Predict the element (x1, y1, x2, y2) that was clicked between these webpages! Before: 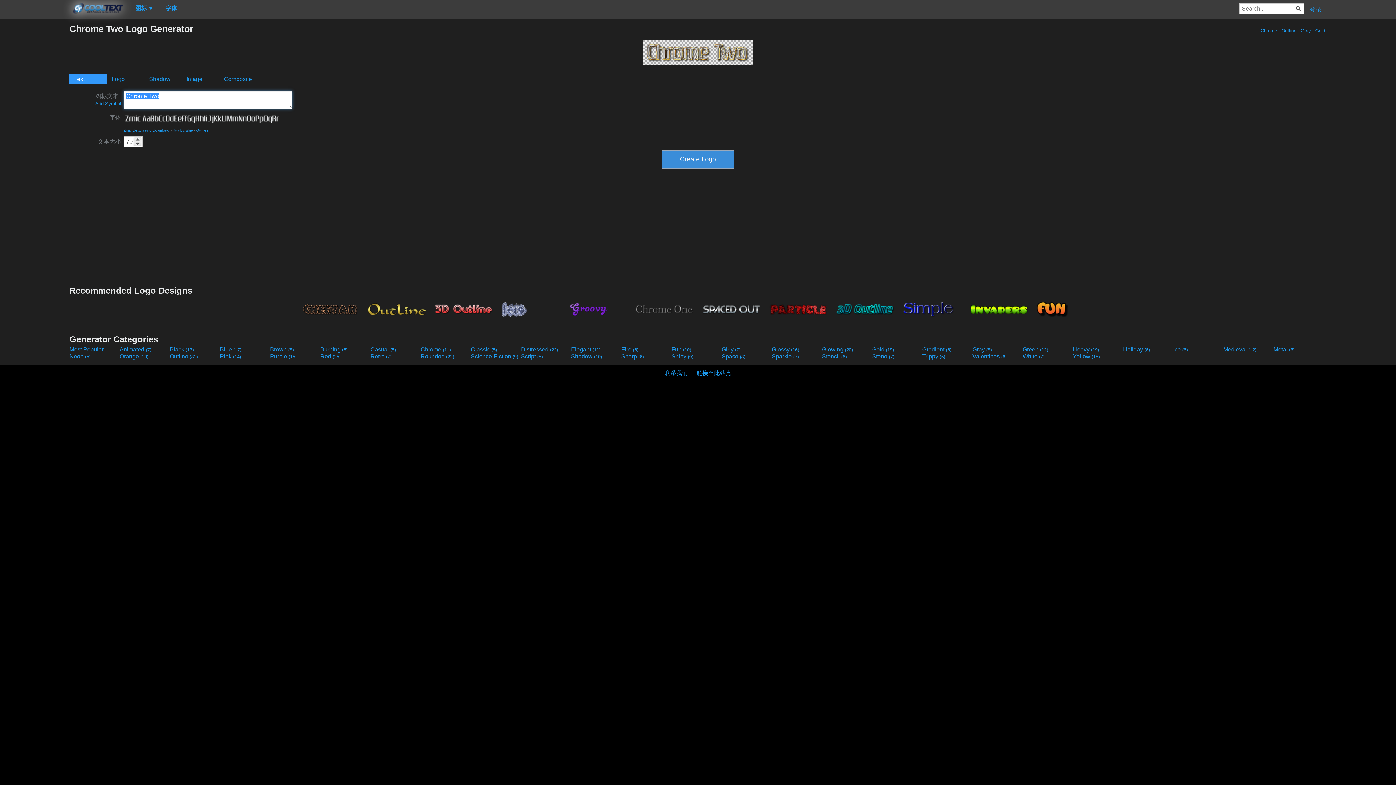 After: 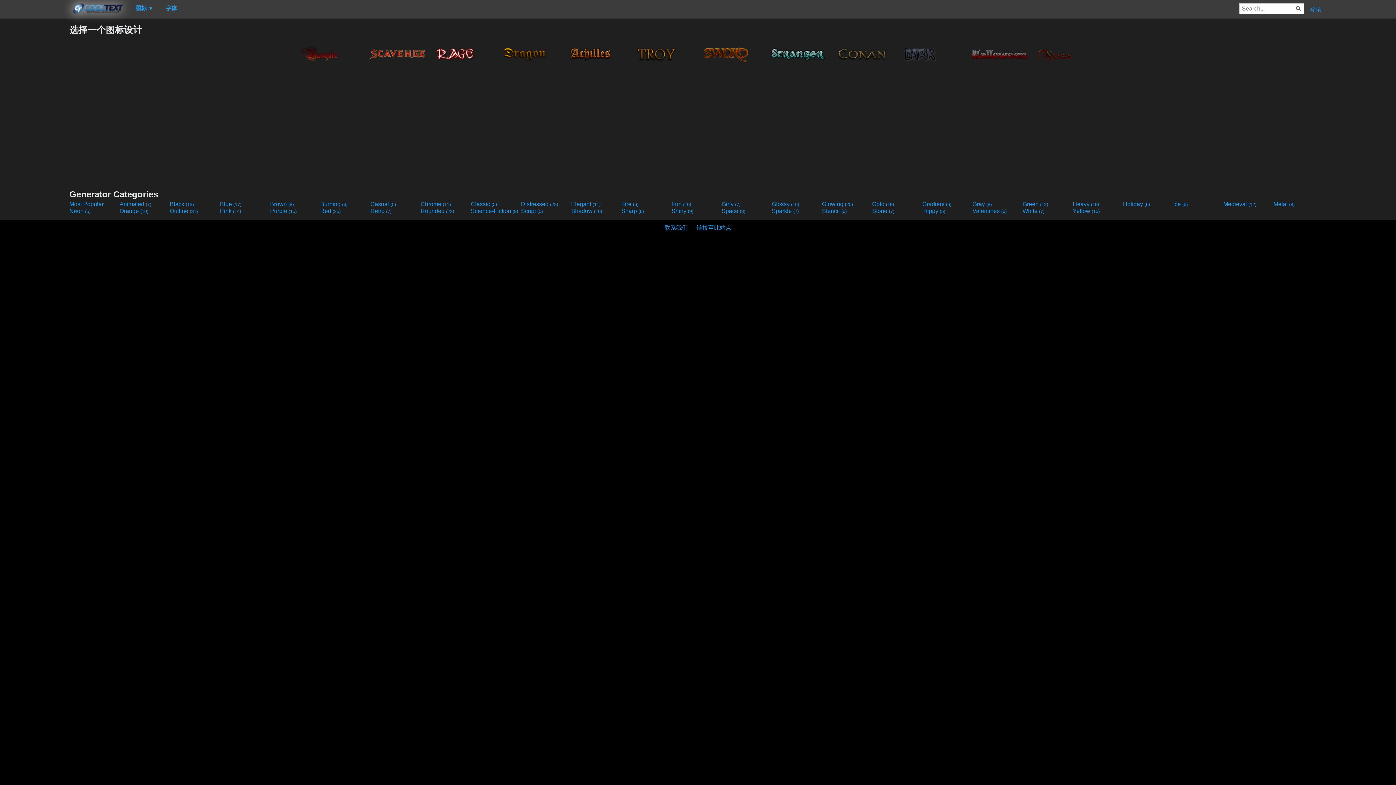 Action: bbox: (1223, 346, 1272, 353) label: Medieval (12)